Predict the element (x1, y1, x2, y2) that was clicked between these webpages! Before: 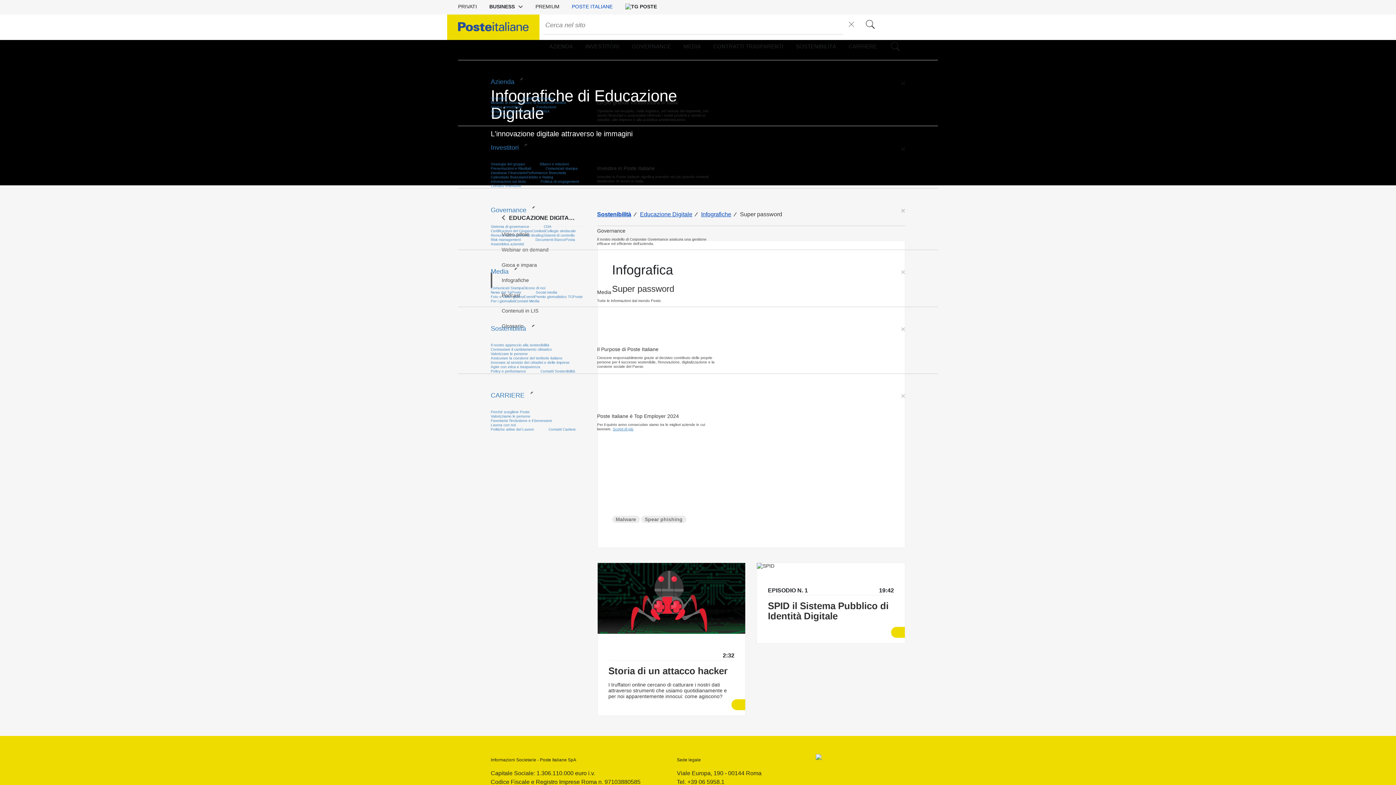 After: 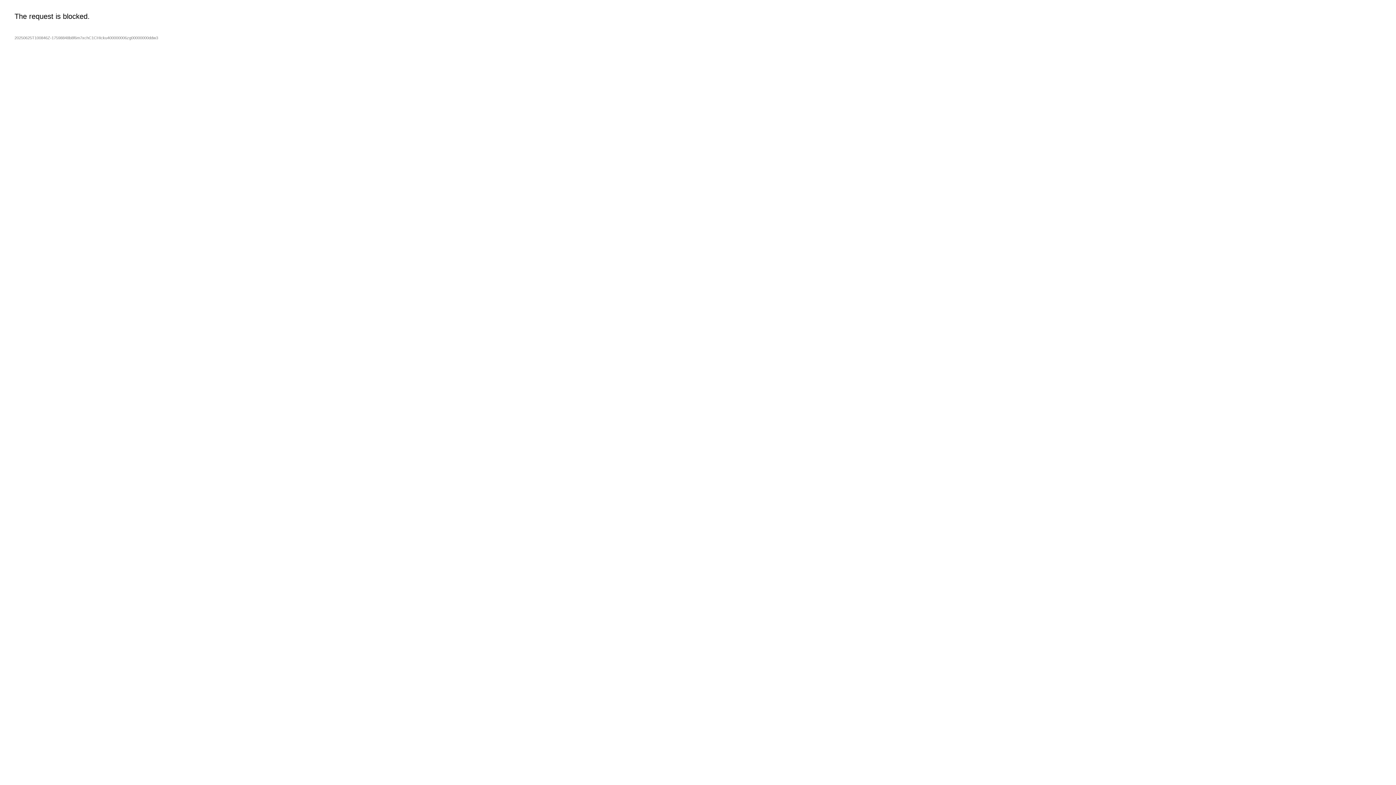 Action: label: Eventi bbox: (524, 294, 534, 298)